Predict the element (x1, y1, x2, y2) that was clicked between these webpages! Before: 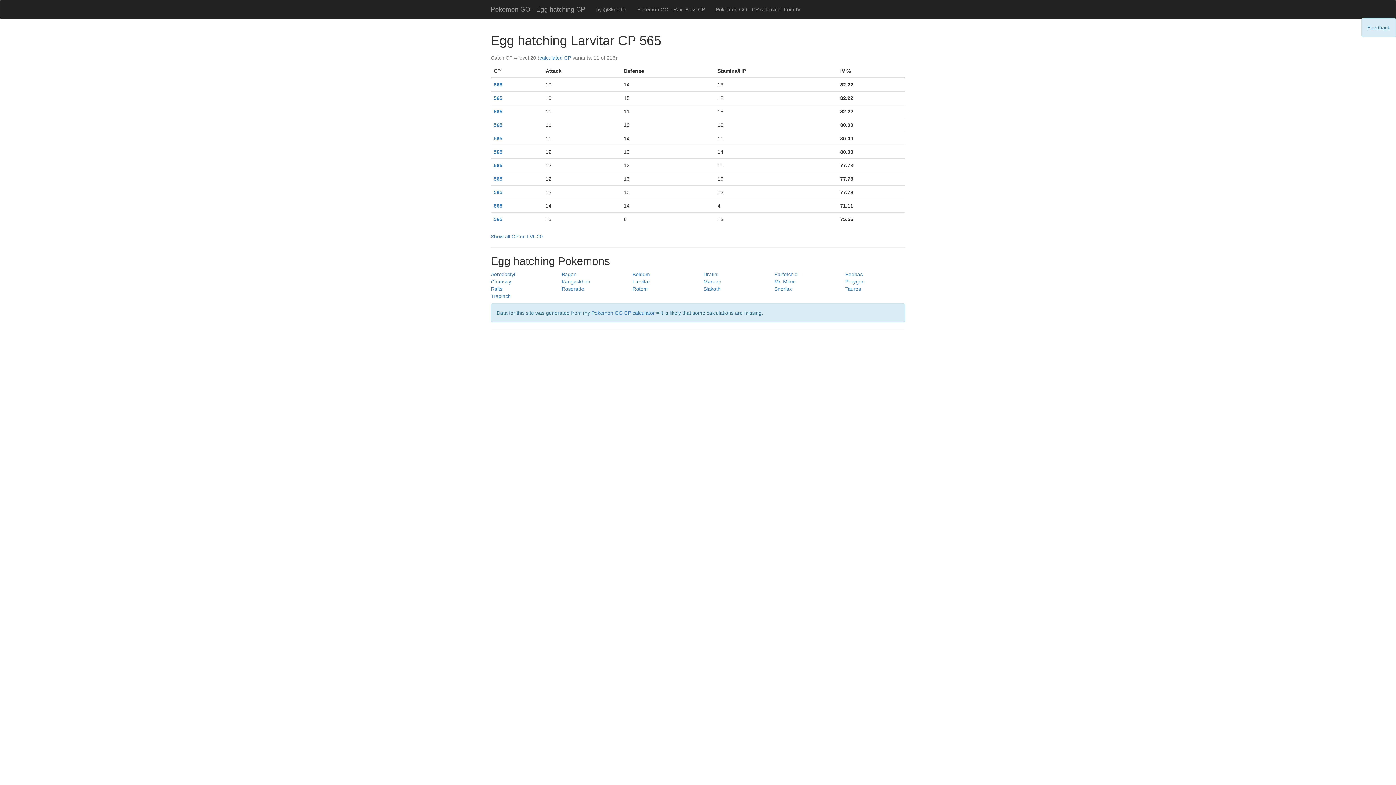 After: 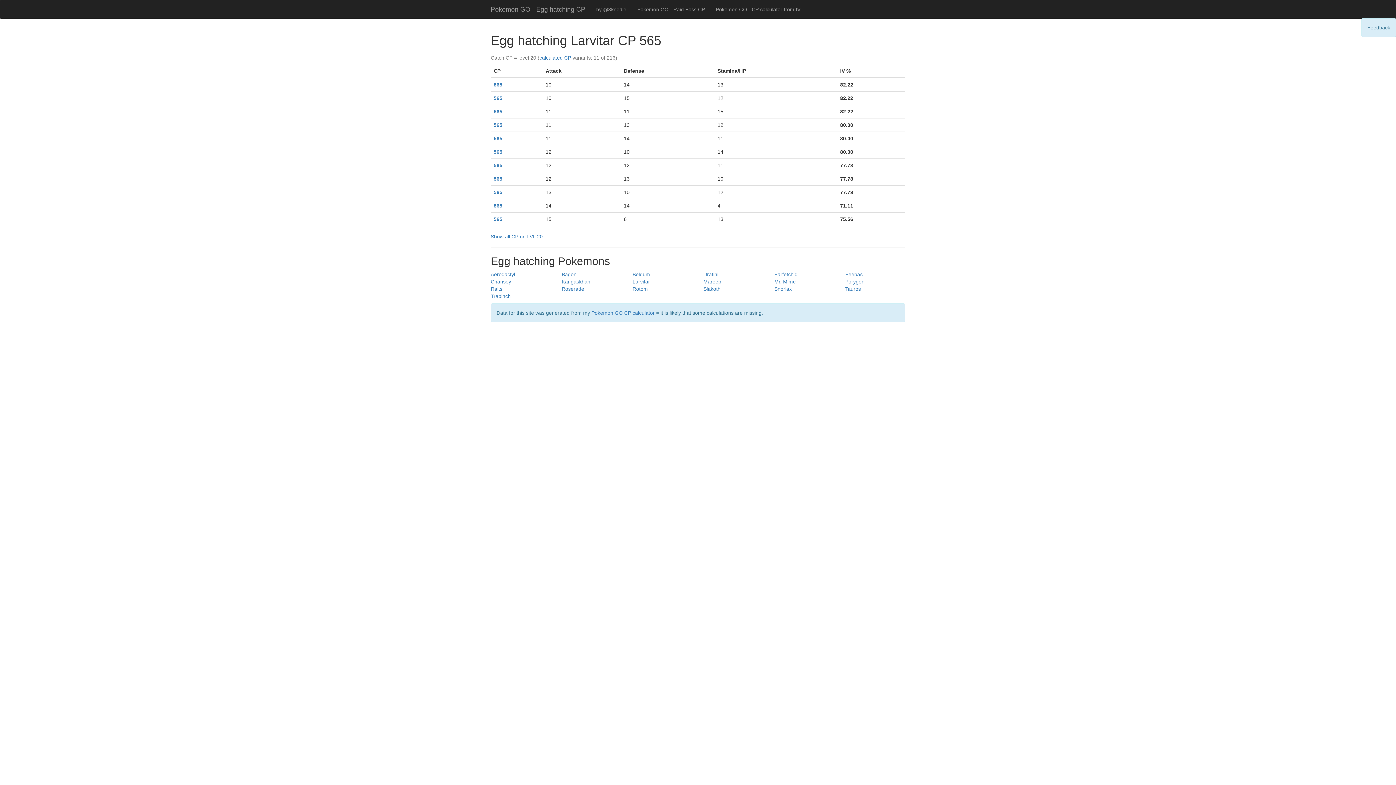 Action: bbox: (493, 202, 502, 208) label: 565